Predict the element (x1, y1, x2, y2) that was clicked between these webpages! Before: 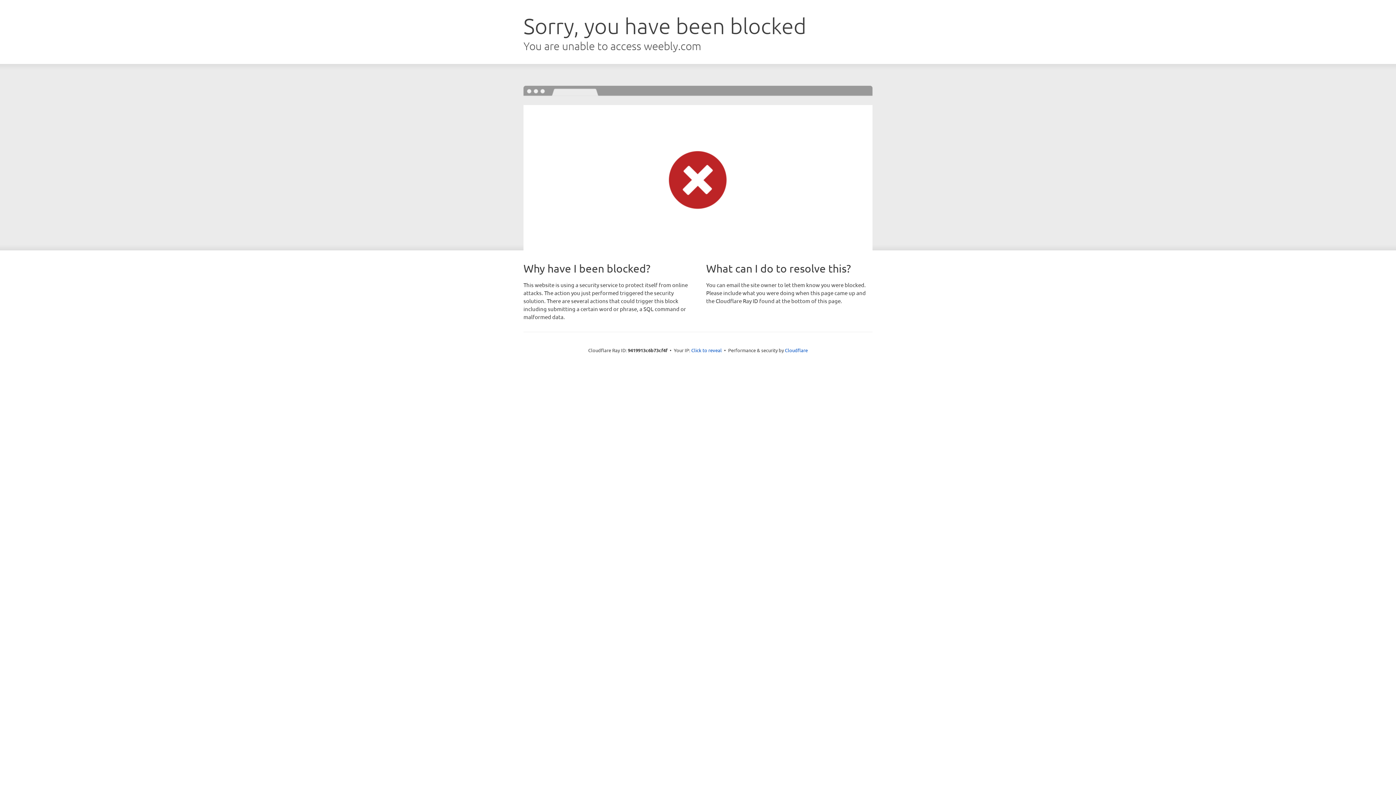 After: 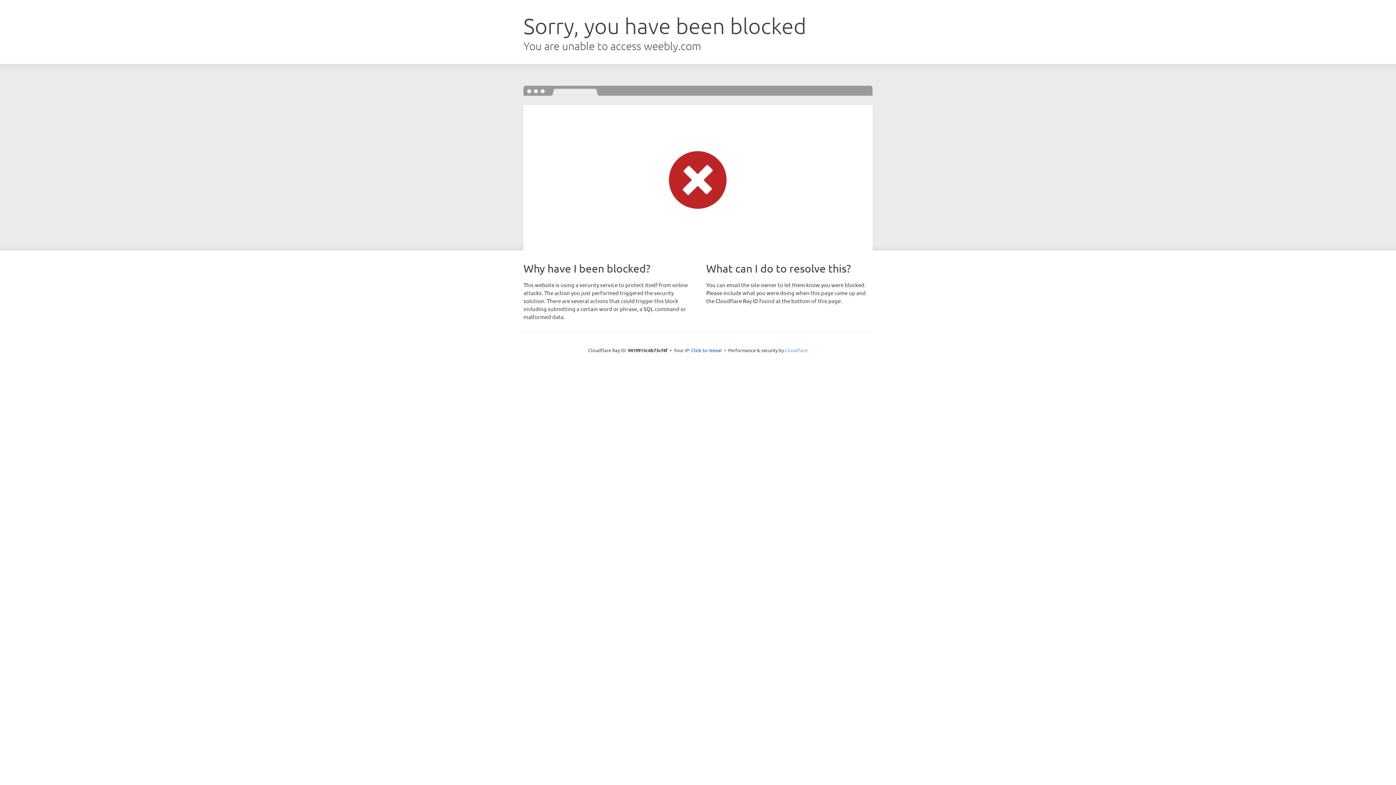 Action: label: Cloudflare bbox: (785, 347, 808, 353)